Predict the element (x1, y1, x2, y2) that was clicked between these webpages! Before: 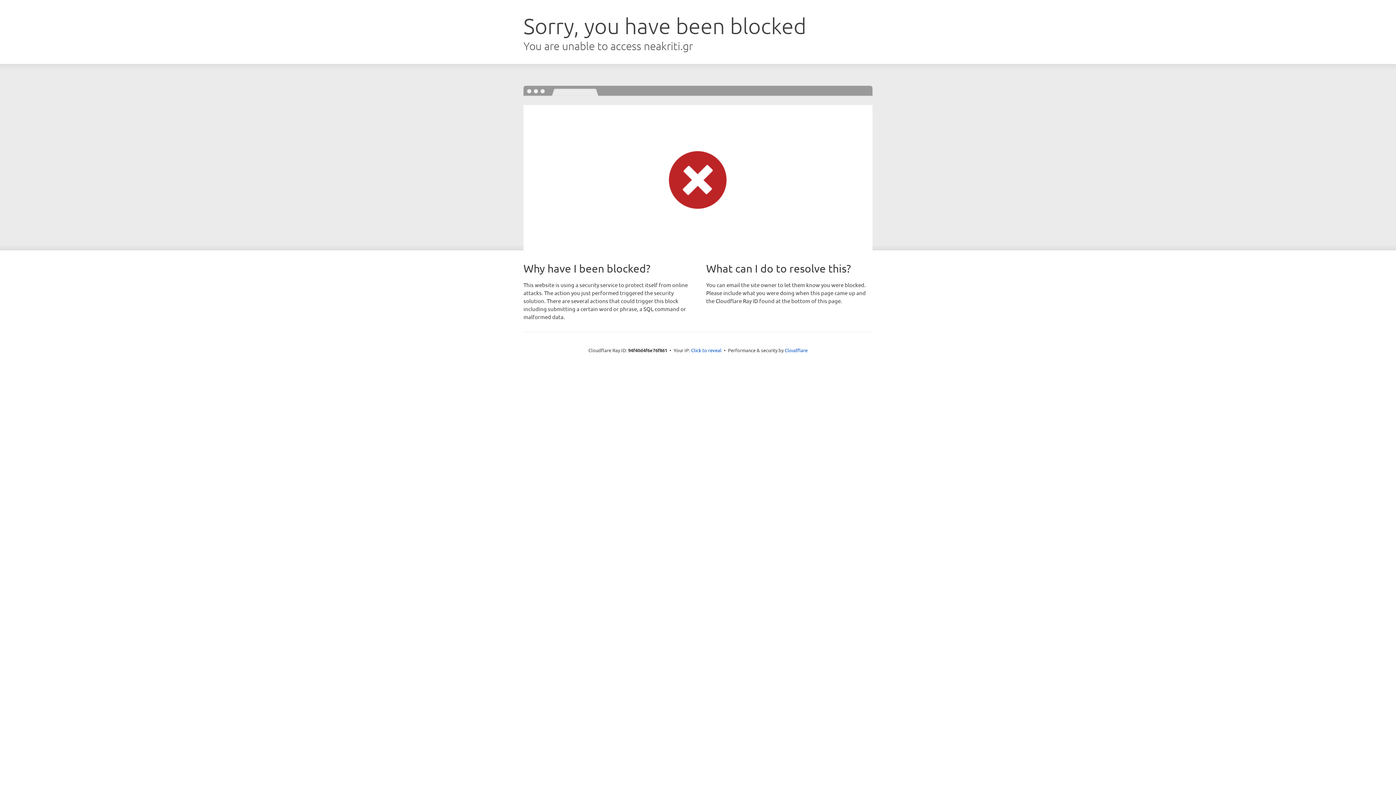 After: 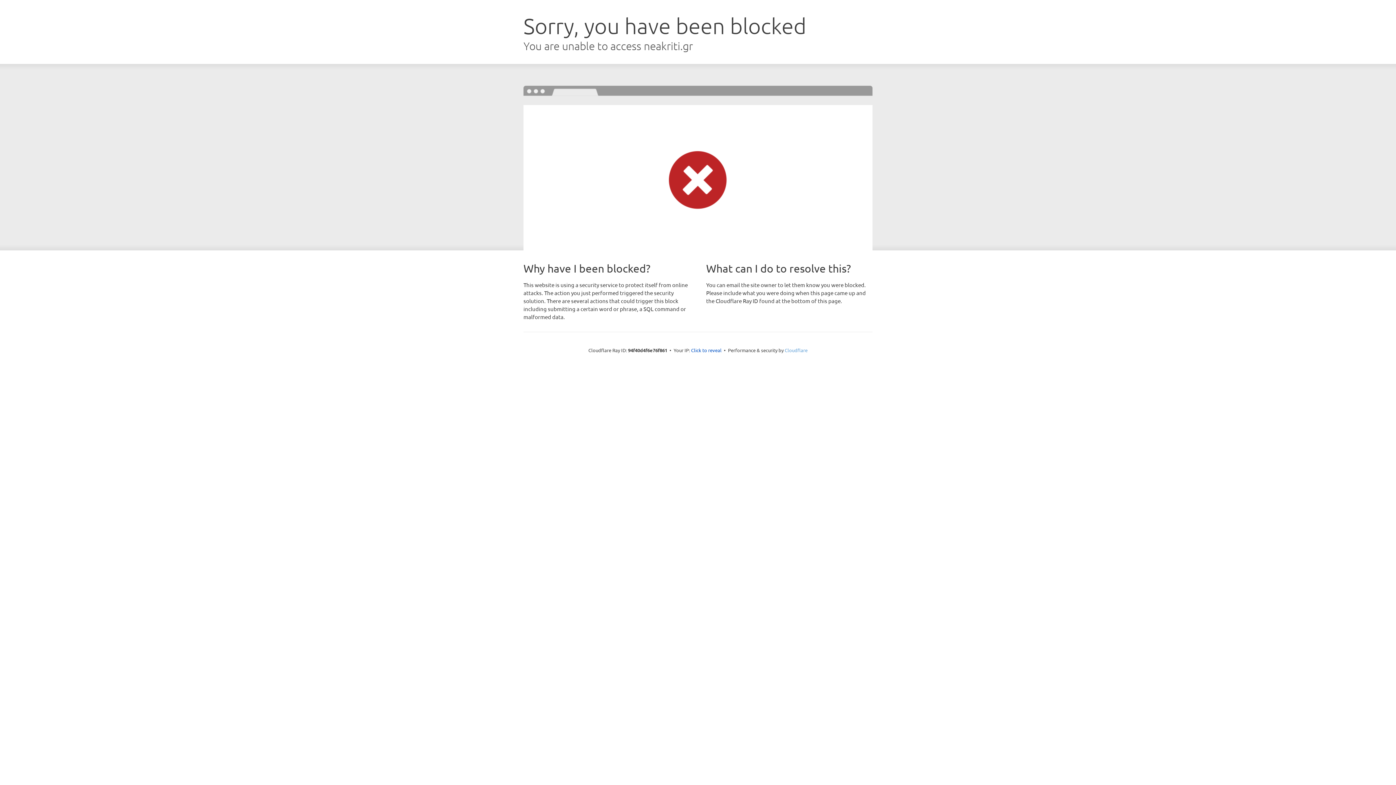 Action: label: Cloudflare bbox: (784, 347, 807, 353)